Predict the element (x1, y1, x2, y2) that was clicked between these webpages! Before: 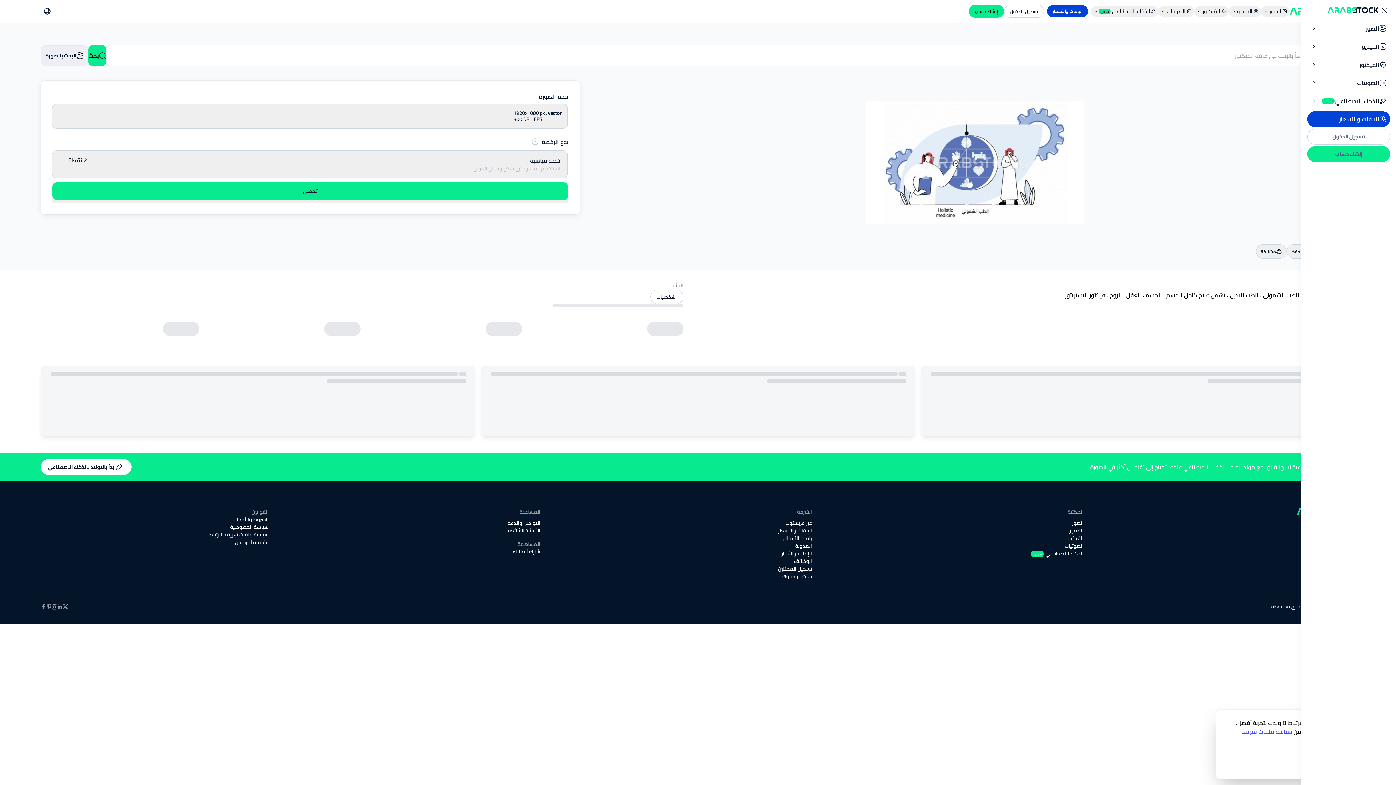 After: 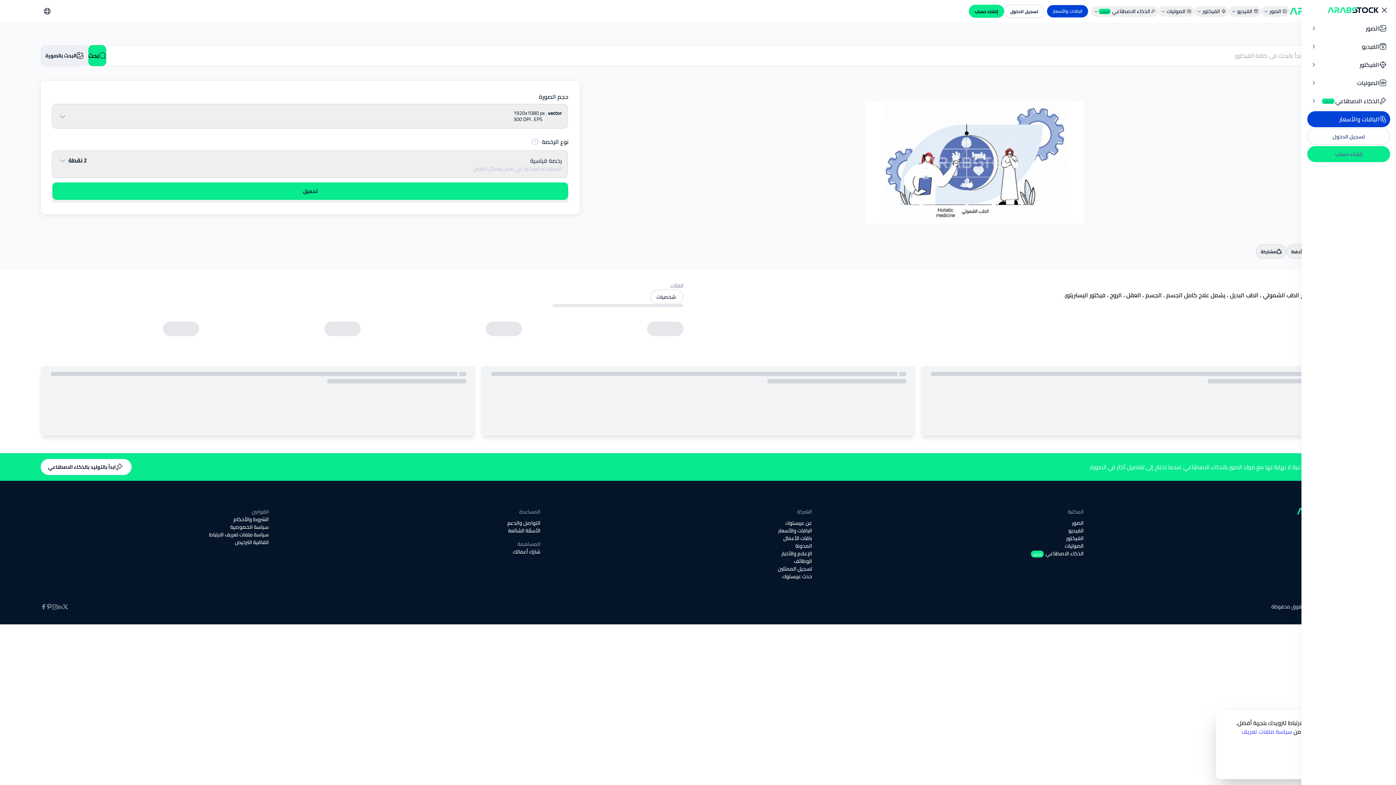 Action: bbox: (57, 604, 62, 609) label: linkedin رابط